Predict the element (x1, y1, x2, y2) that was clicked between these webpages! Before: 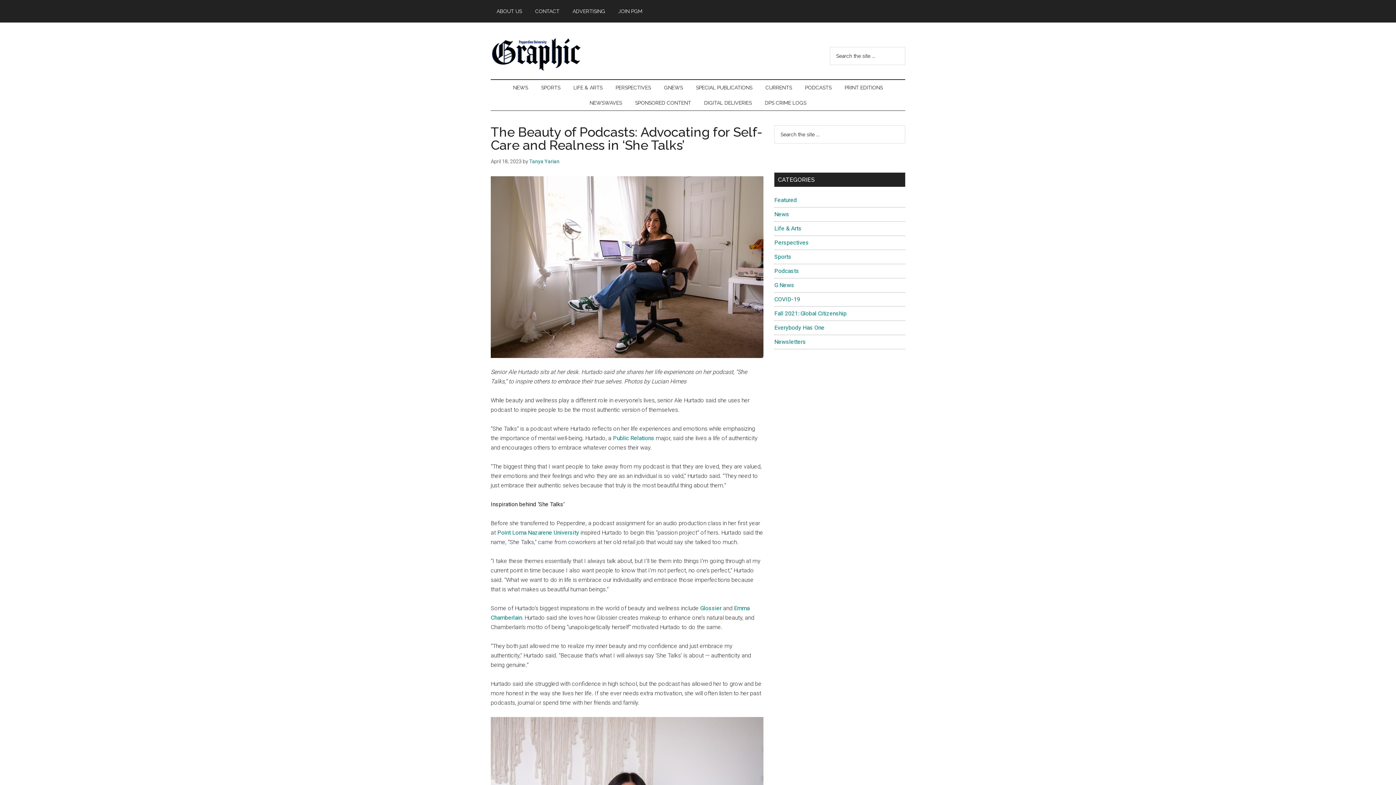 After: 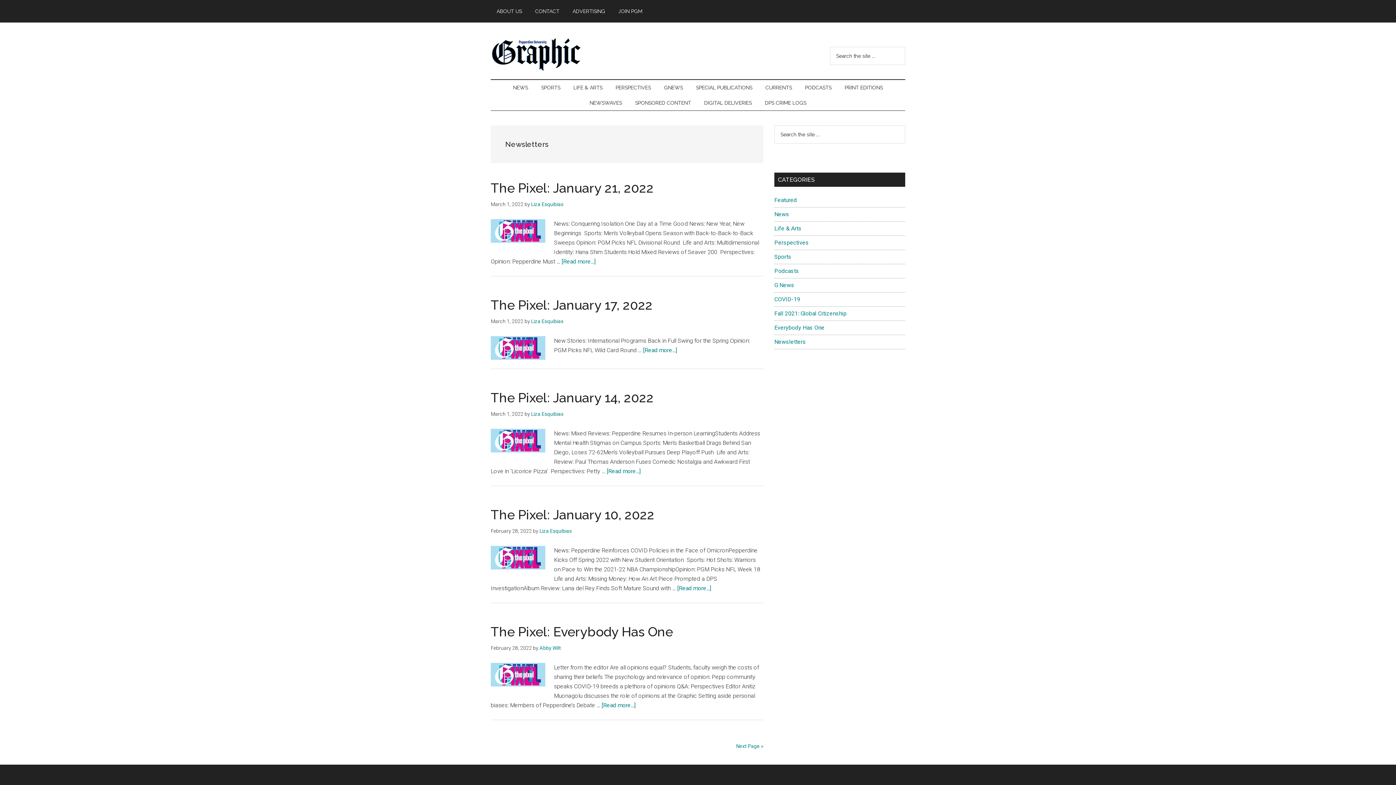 Action: bbox: (774, 338, 806, 345) label: Newsletters